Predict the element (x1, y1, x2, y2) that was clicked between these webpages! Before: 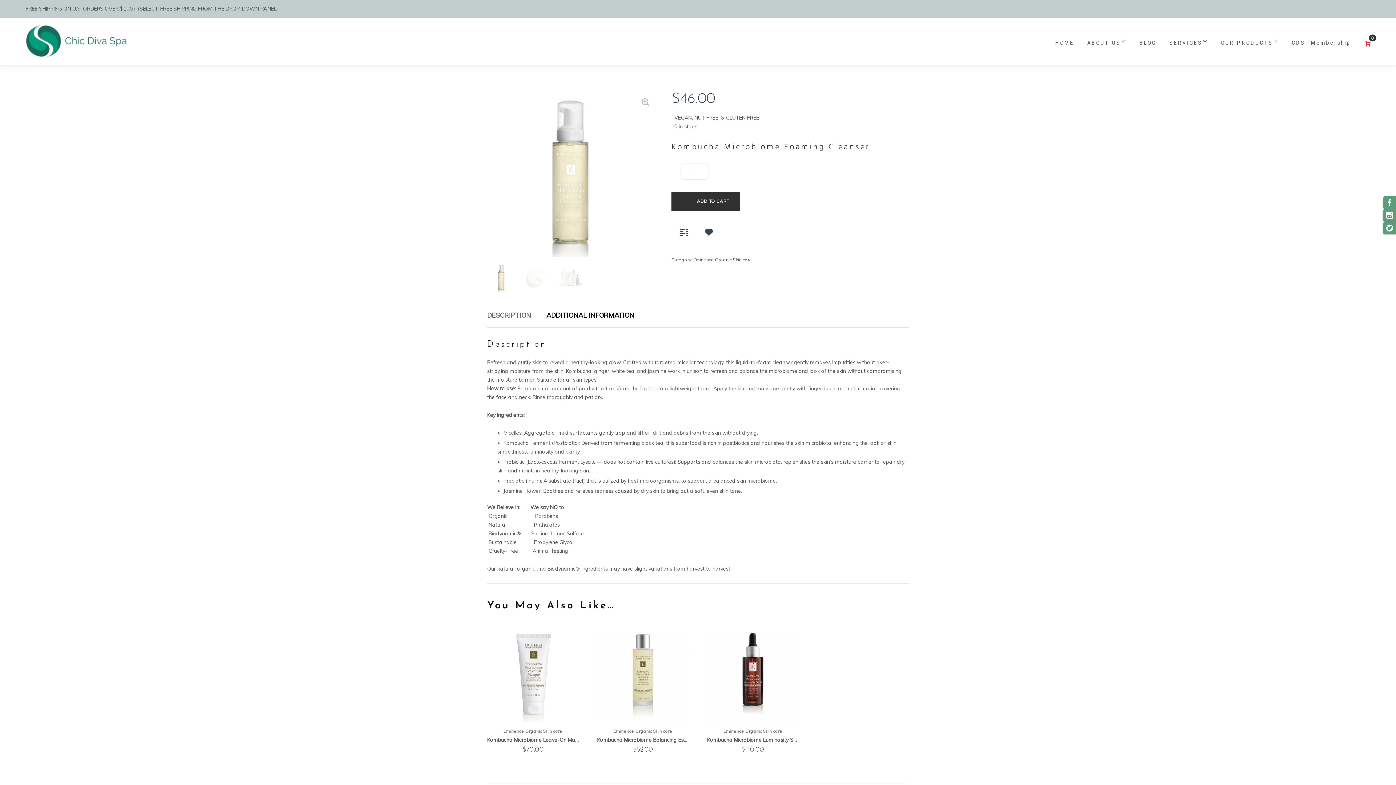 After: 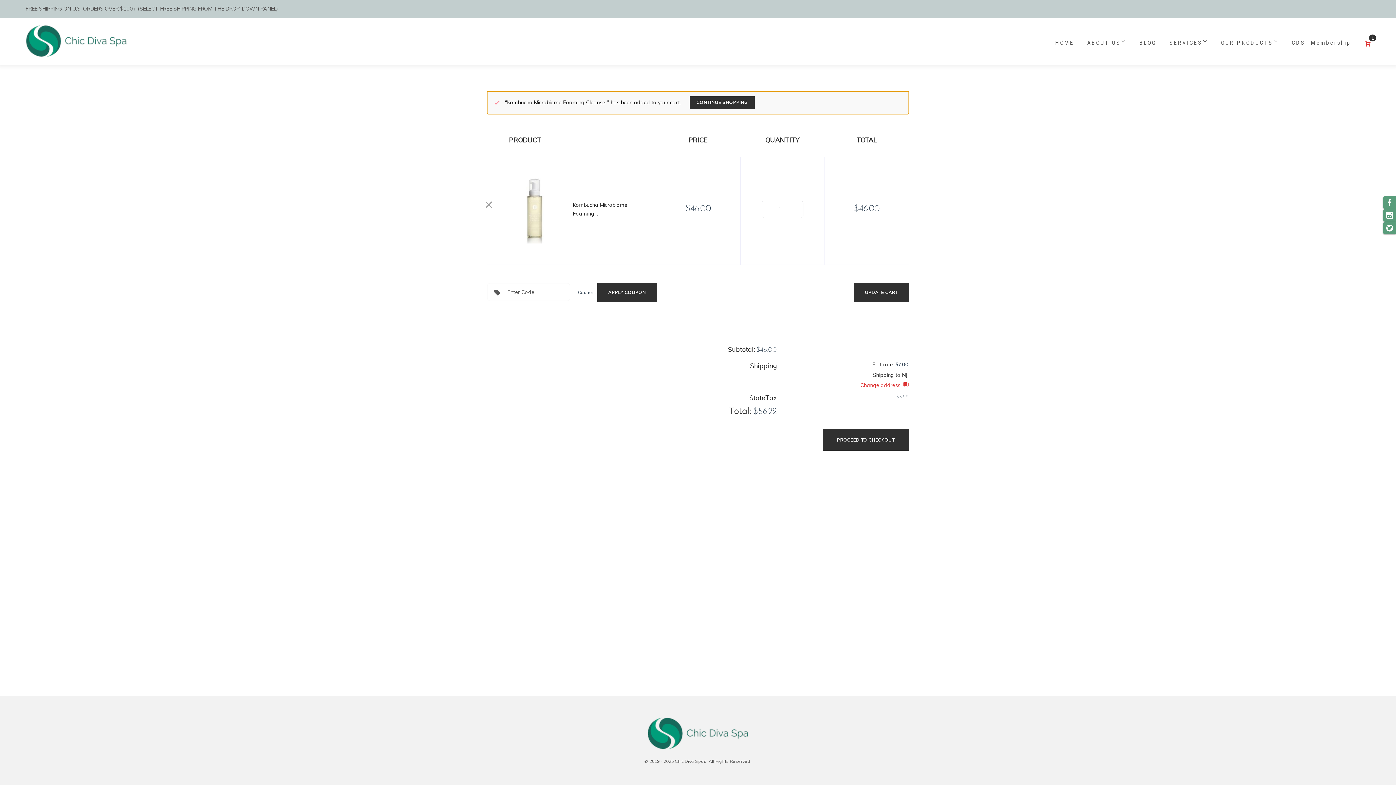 Action: bbox: (671, 191, 740, 210) label: ADD TO CART